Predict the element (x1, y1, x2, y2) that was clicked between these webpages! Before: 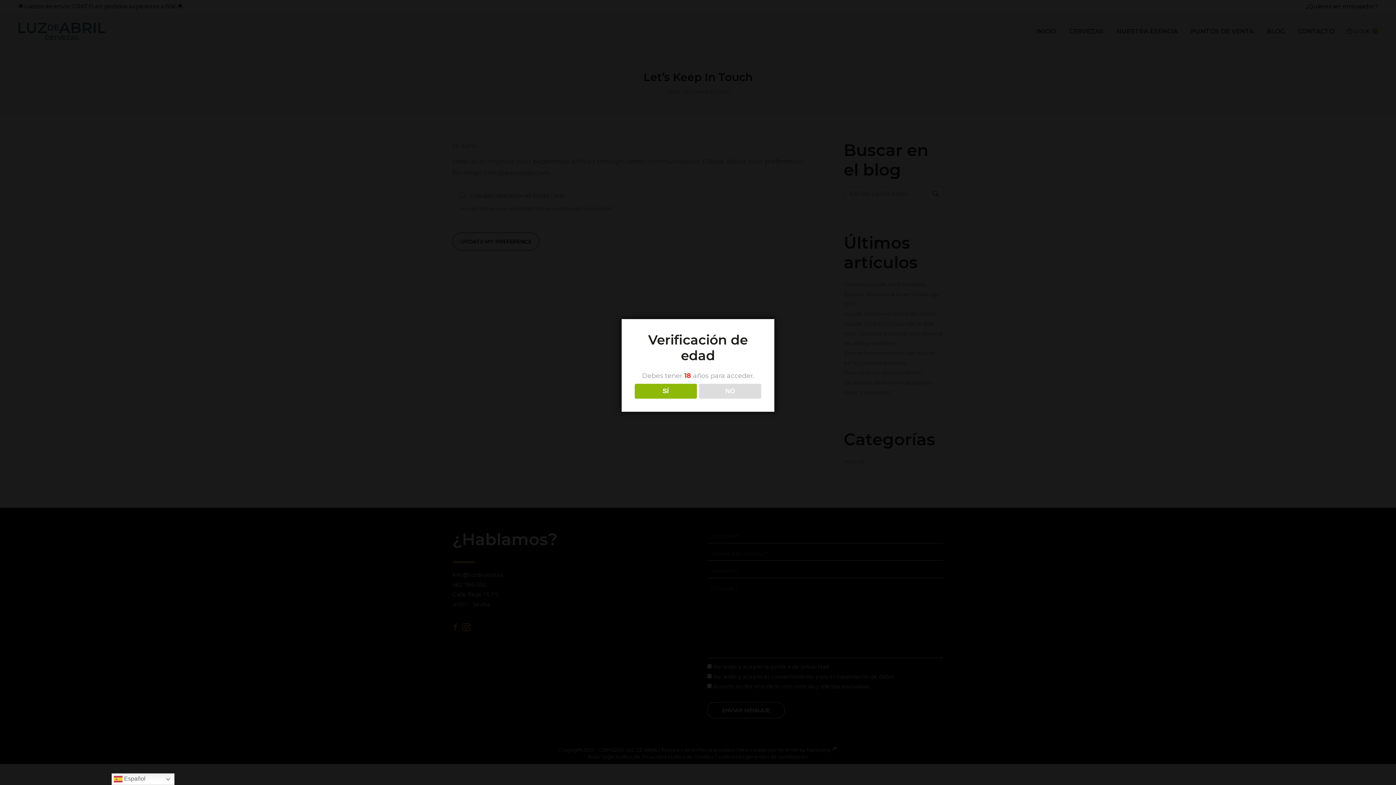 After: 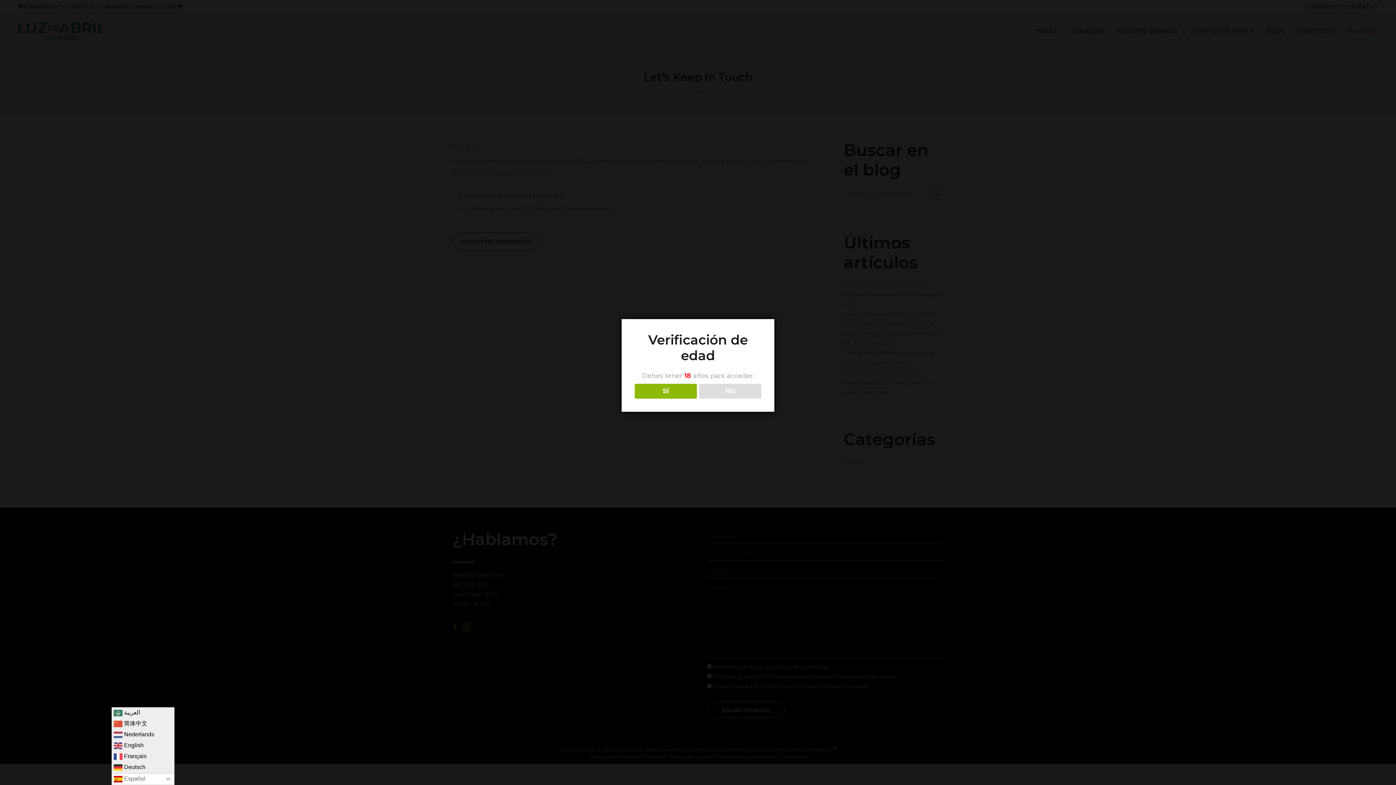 Action: label:  Español bbox: (111, 773, 174, 785)